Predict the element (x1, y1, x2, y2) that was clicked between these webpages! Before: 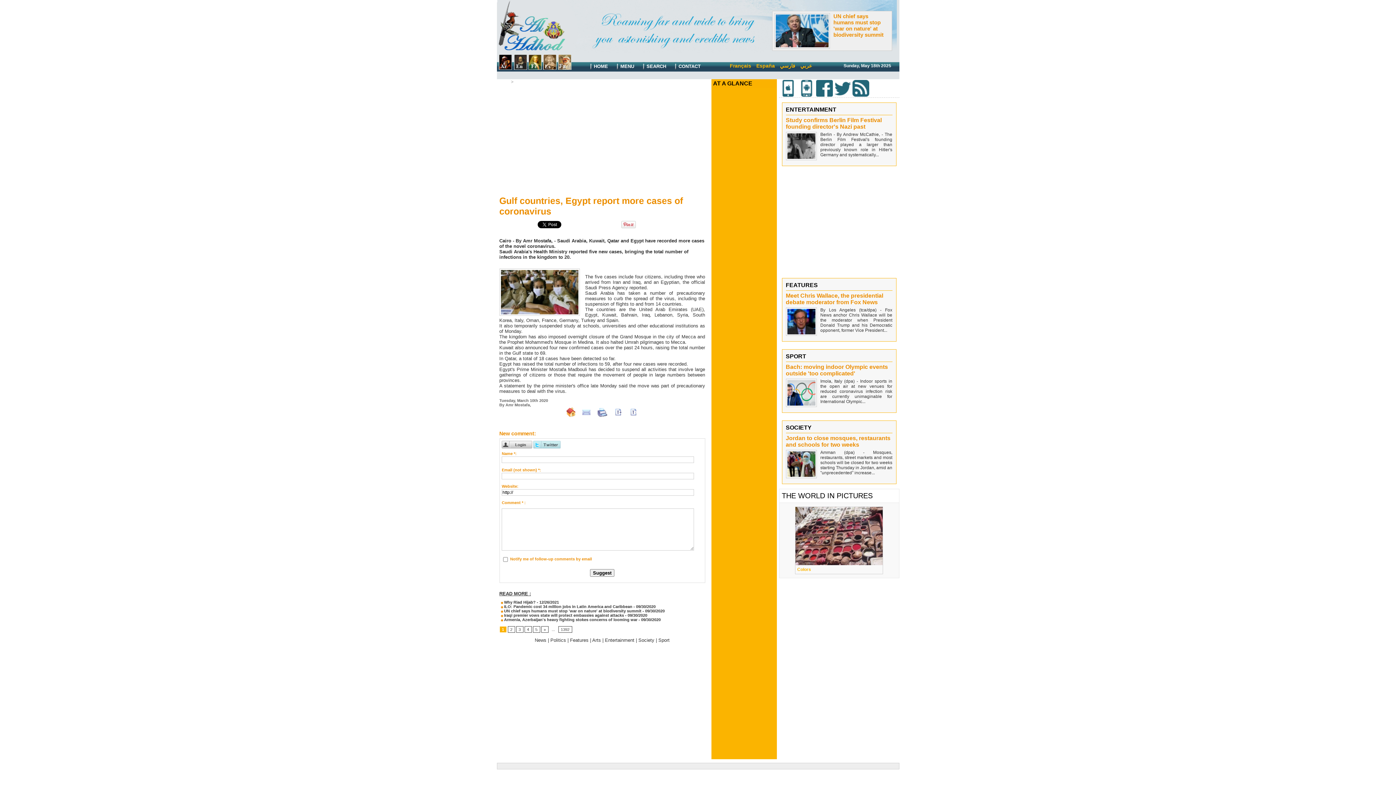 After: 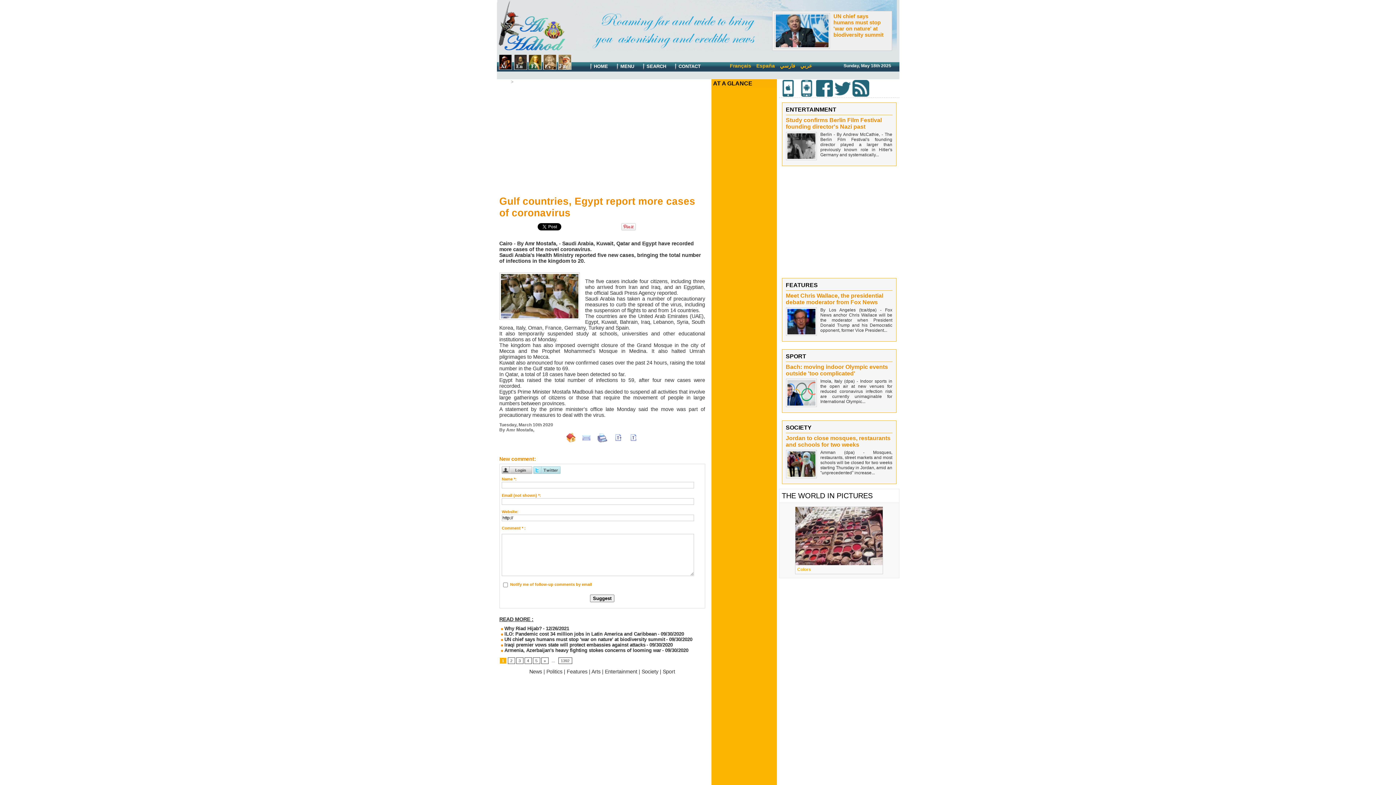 Action: bbox: (613, 409, 623, 414)